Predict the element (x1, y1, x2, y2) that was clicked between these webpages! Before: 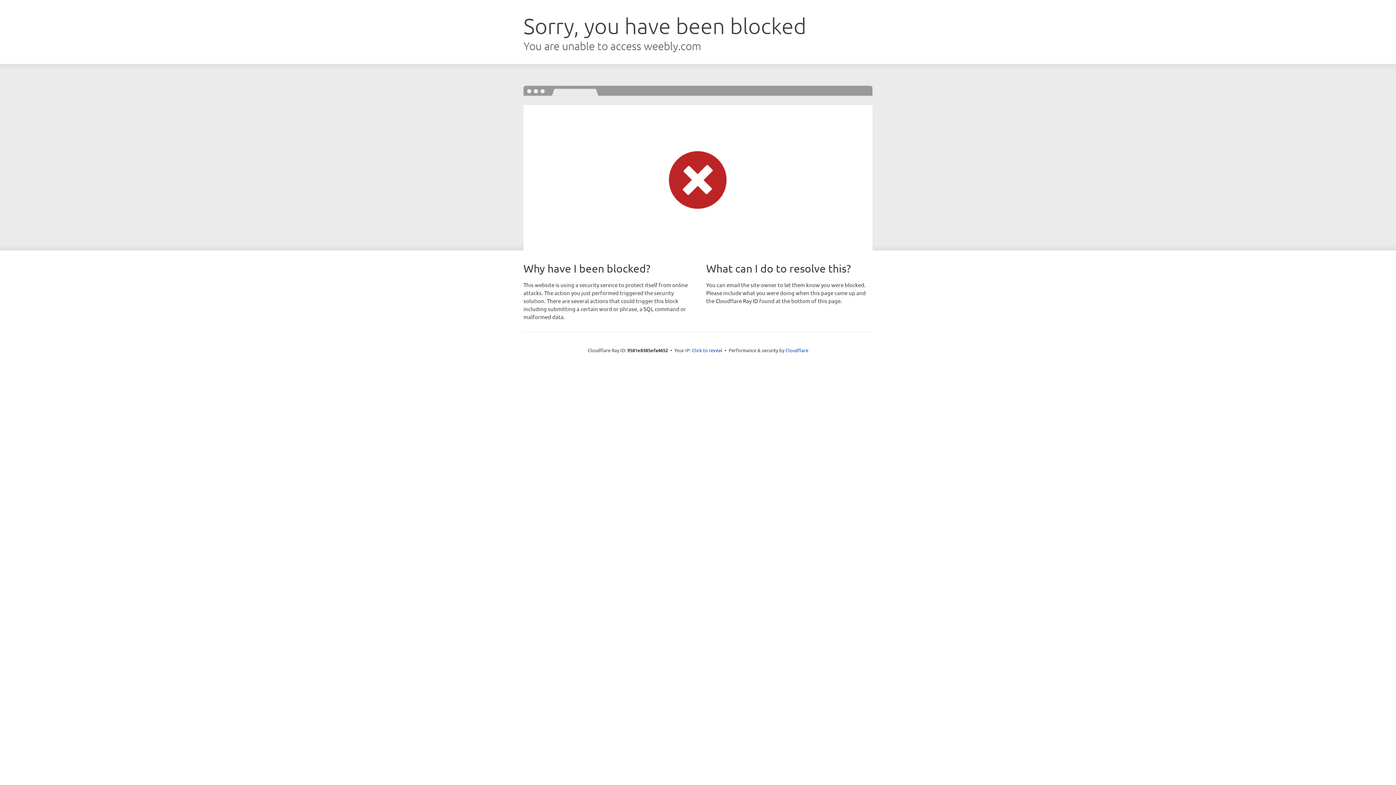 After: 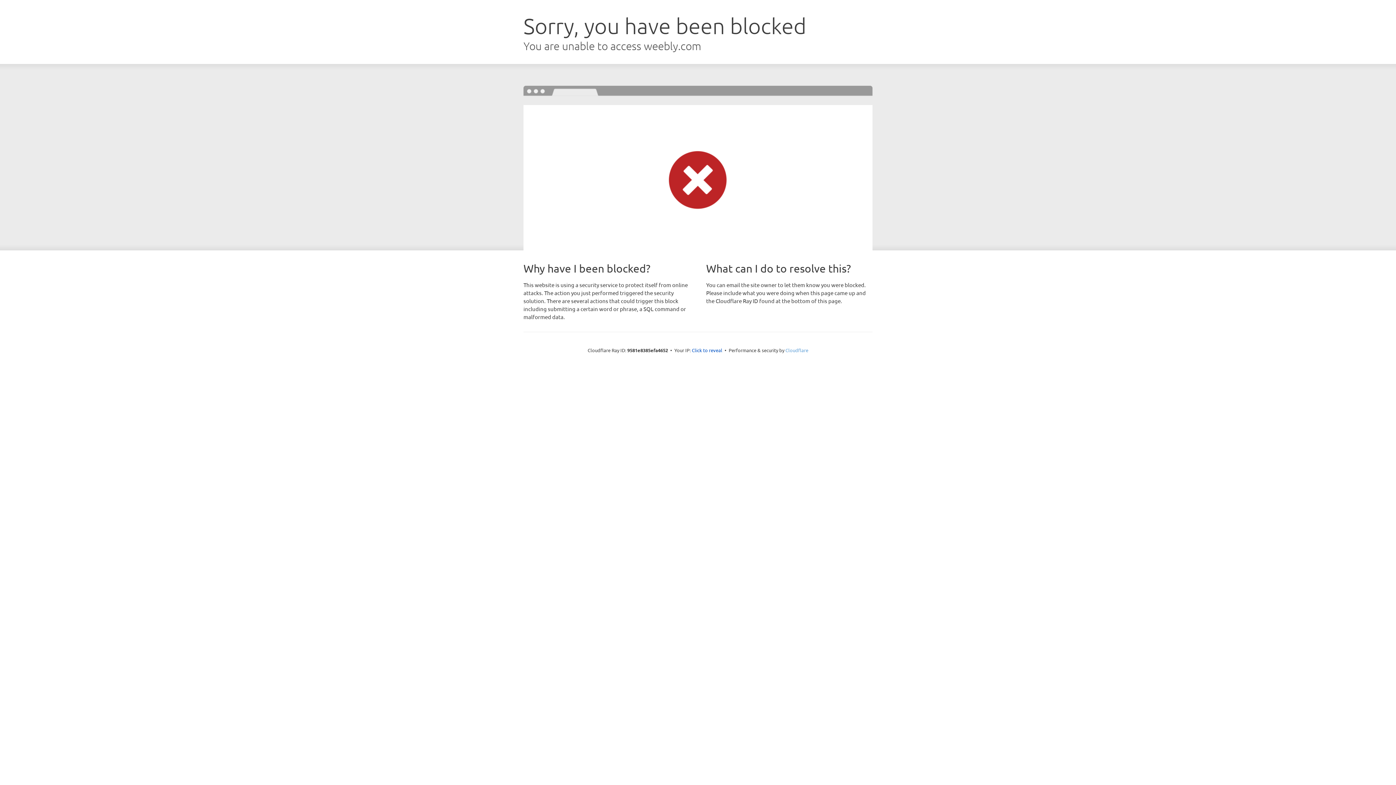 Action: label: Cloudflare bbox: (785, 347, 808, 353)